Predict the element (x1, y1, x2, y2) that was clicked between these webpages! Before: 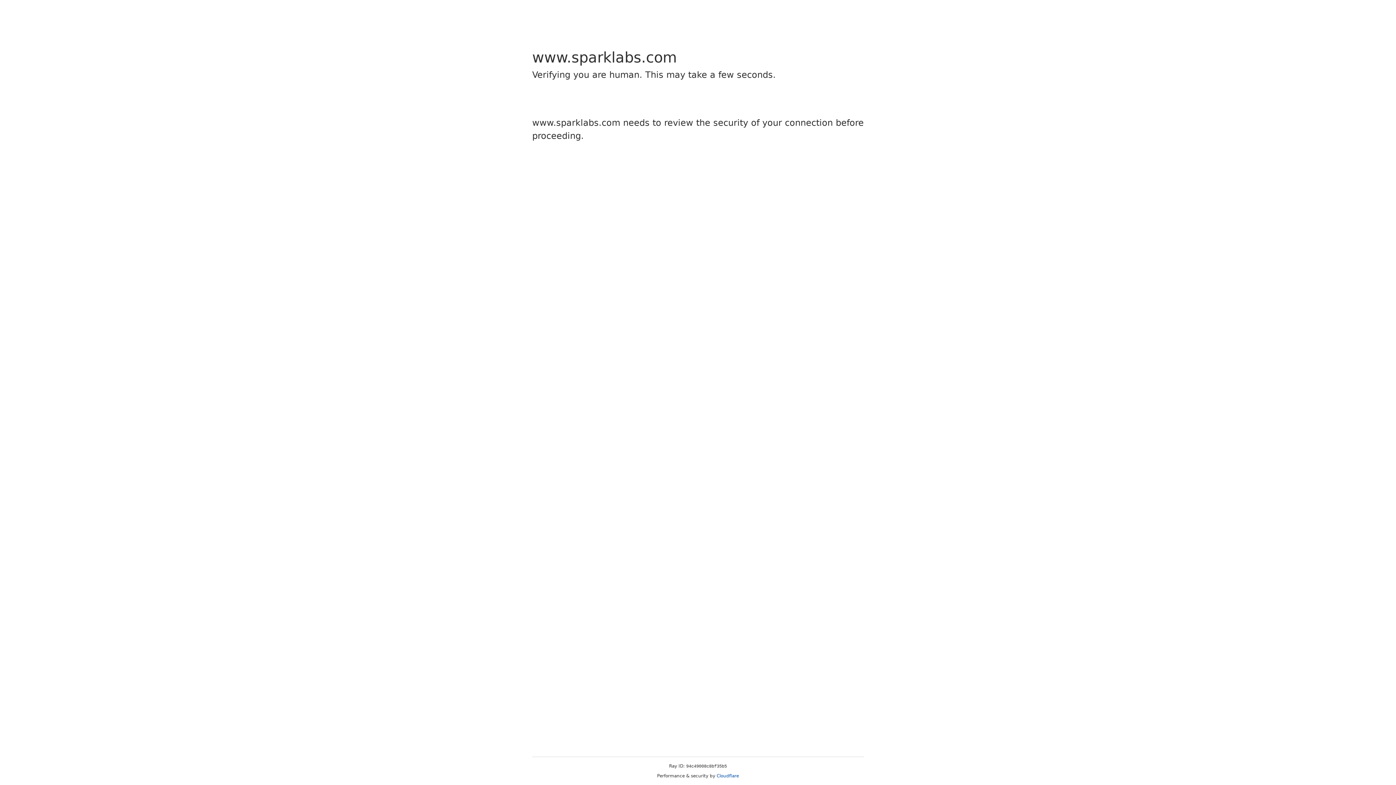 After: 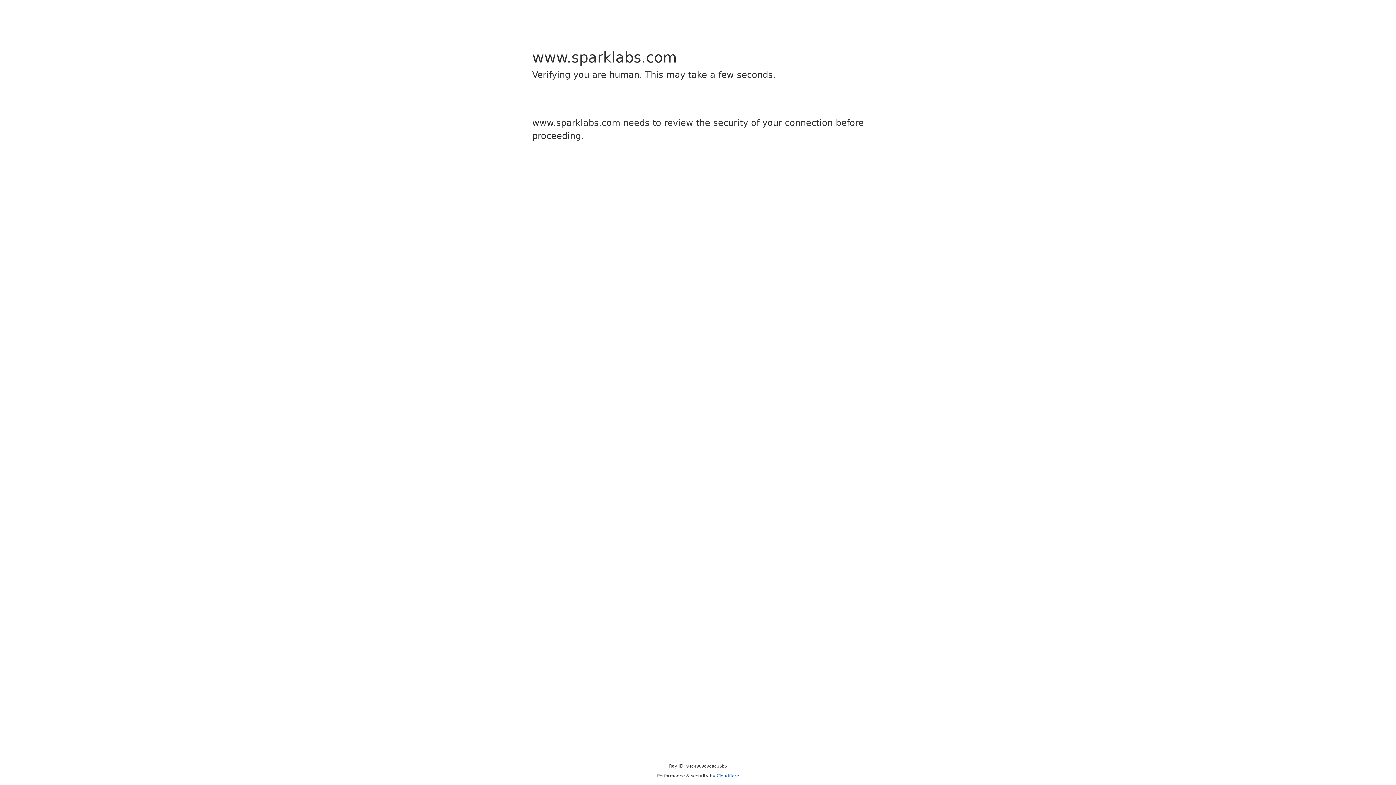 Action: label: Cloudflare bbox: (716, 773, 739, 778)